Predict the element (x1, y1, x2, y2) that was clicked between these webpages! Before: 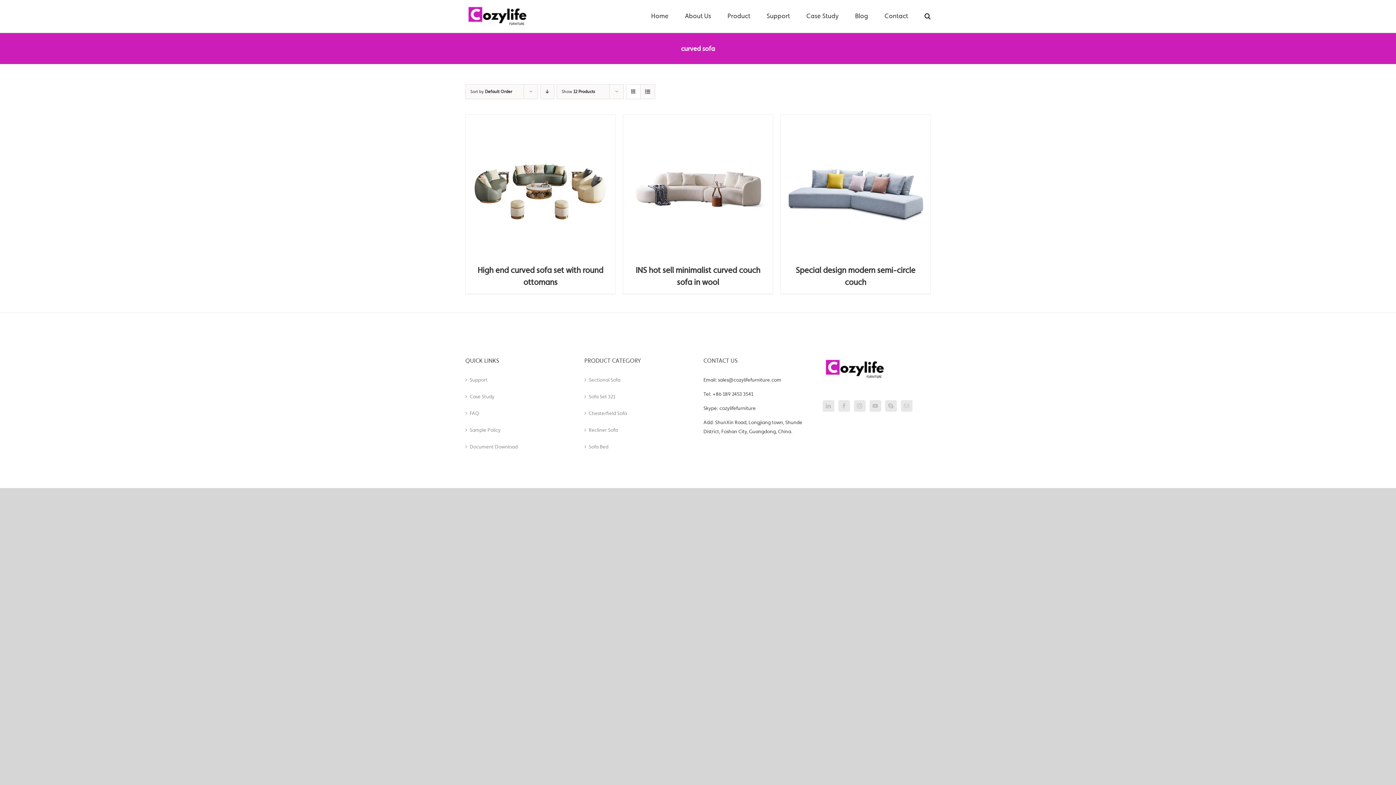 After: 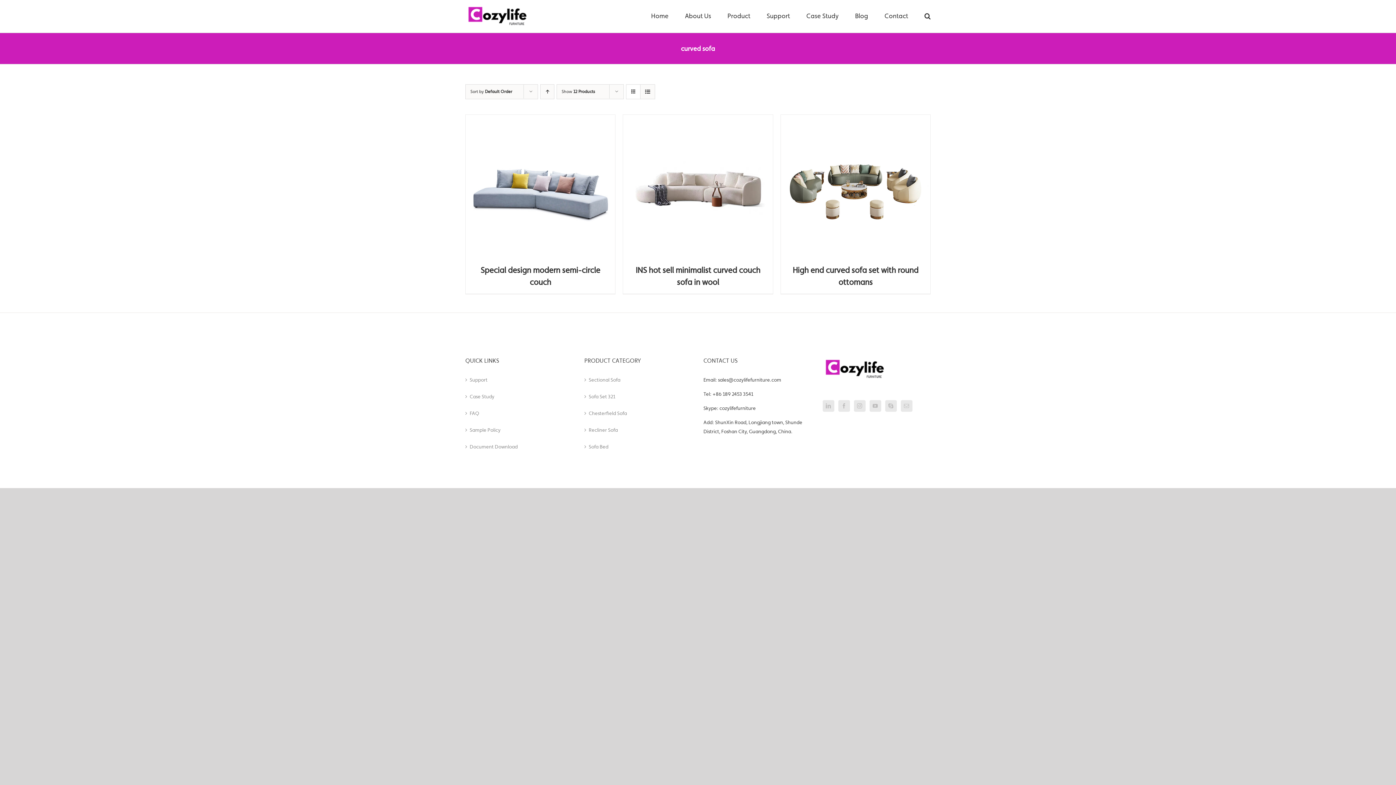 Action: label: Descending order bbox: (540, 84, 554, 99)